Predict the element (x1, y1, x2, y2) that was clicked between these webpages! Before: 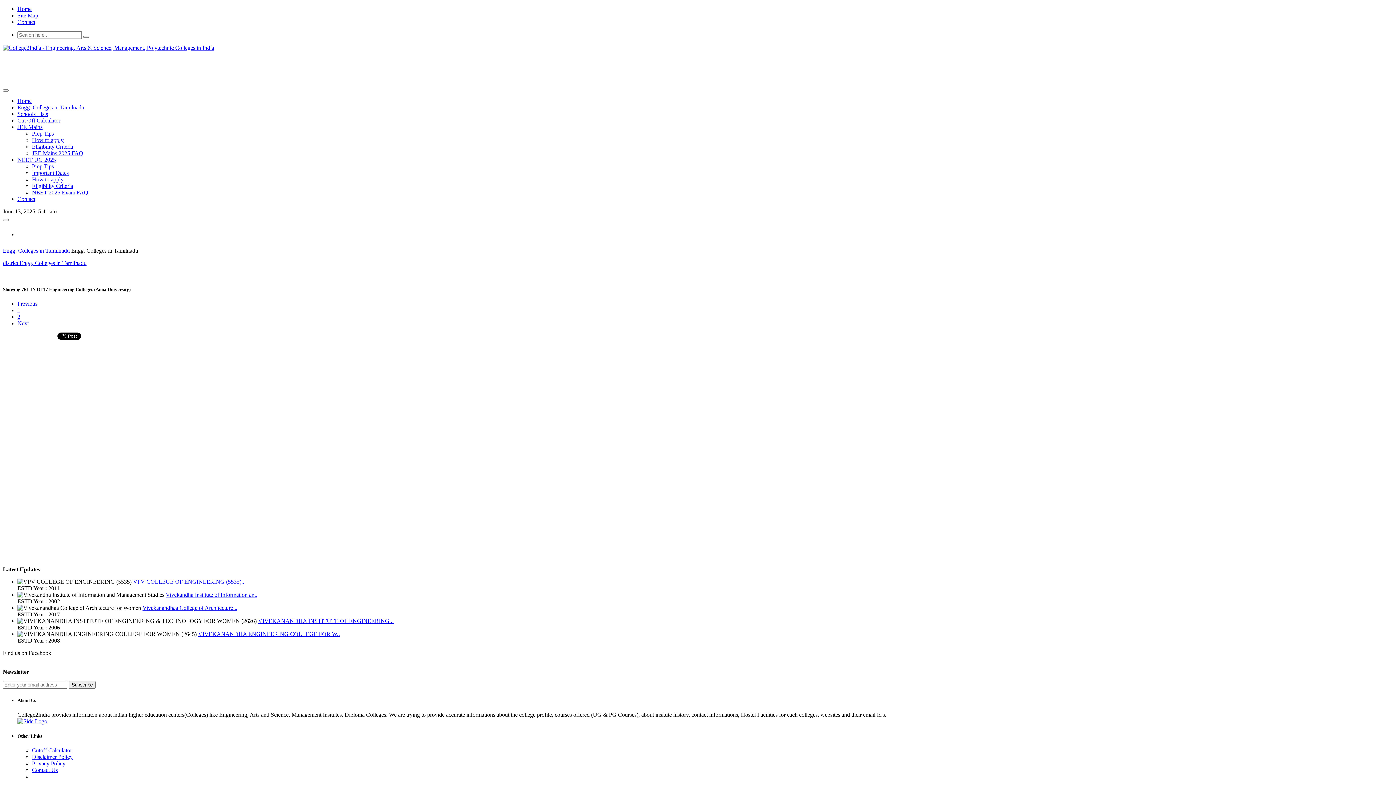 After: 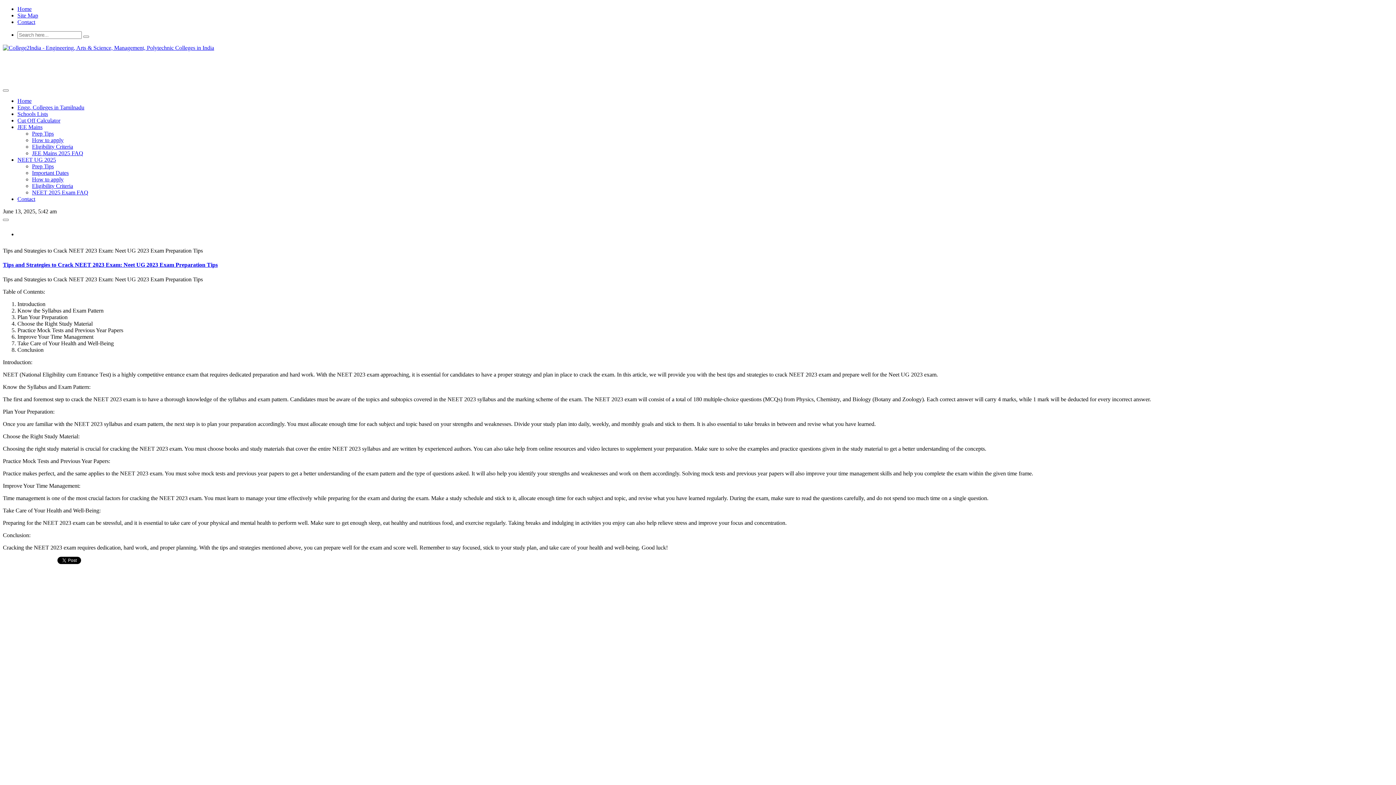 Action: bbox: (32, 163, 53, 169) label: Prep Tips